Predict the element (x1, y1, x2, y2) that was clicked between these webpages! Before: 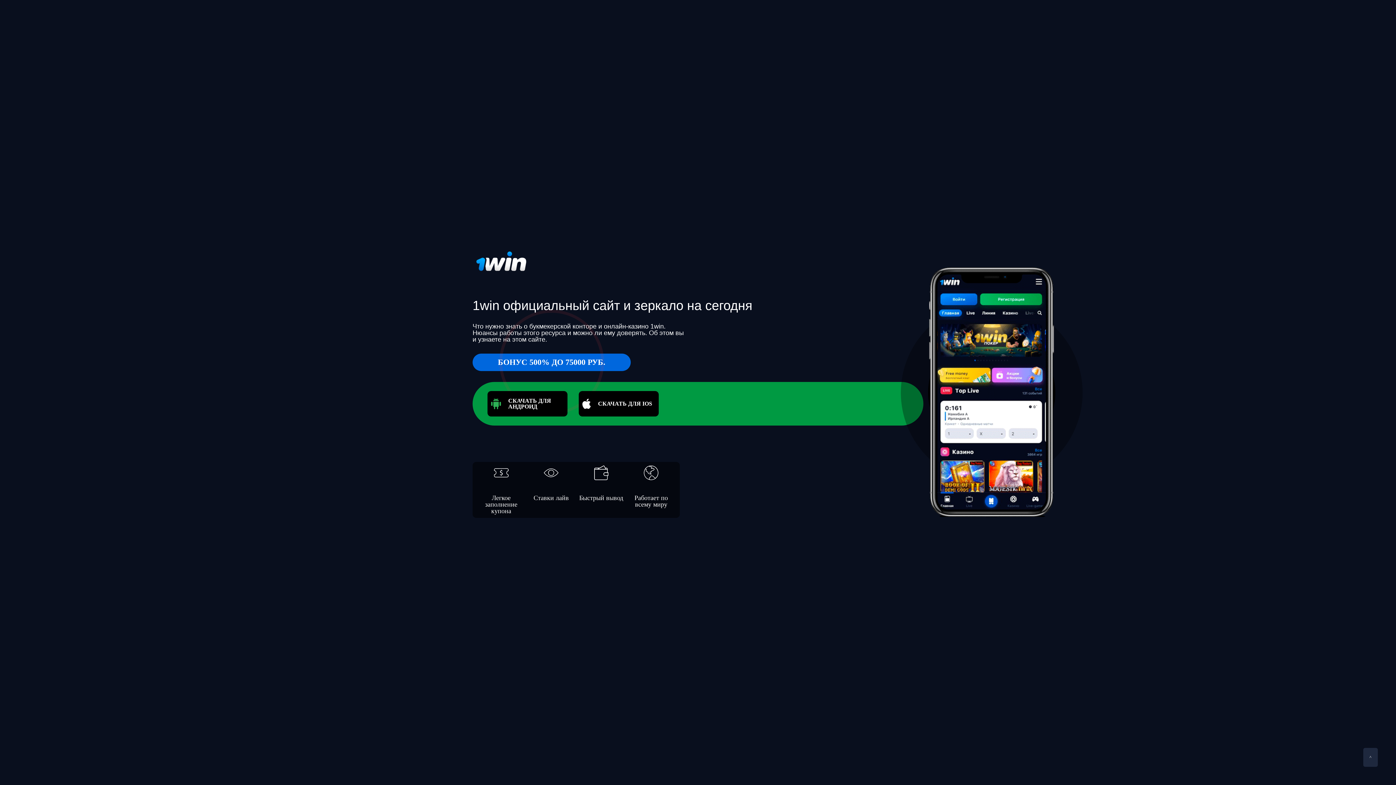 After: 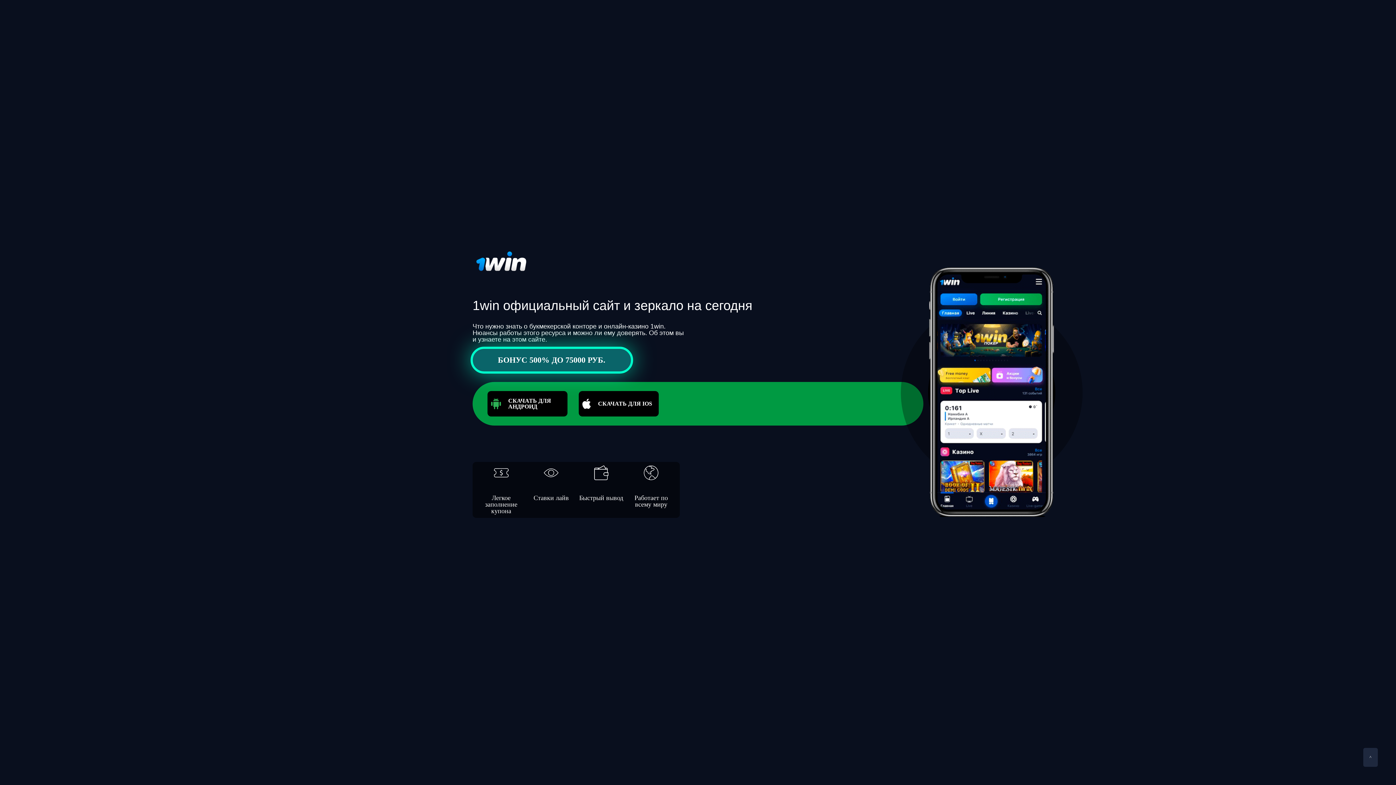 Action: label: БОНУС 500% ДО 75000 РУБ. bbox: (472, 353, 630, 371)